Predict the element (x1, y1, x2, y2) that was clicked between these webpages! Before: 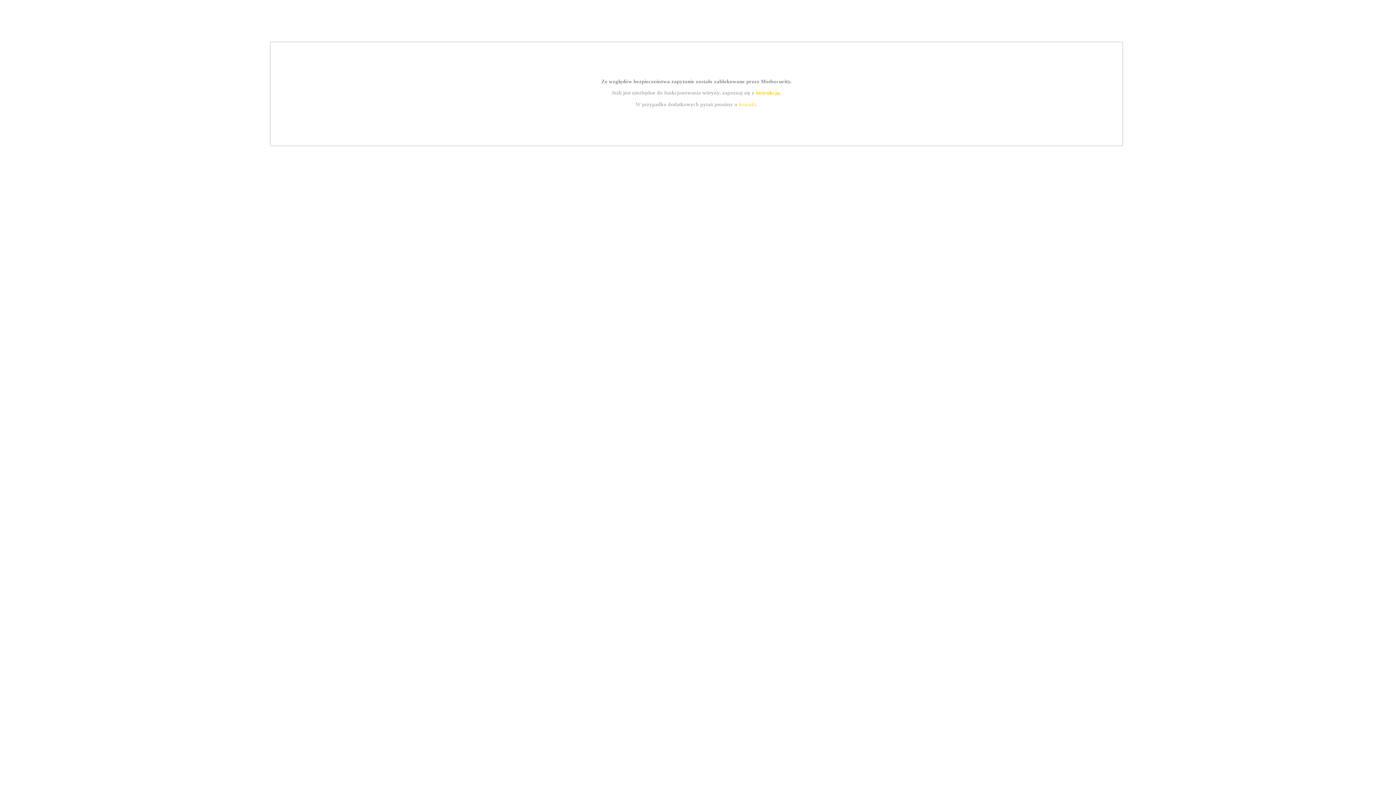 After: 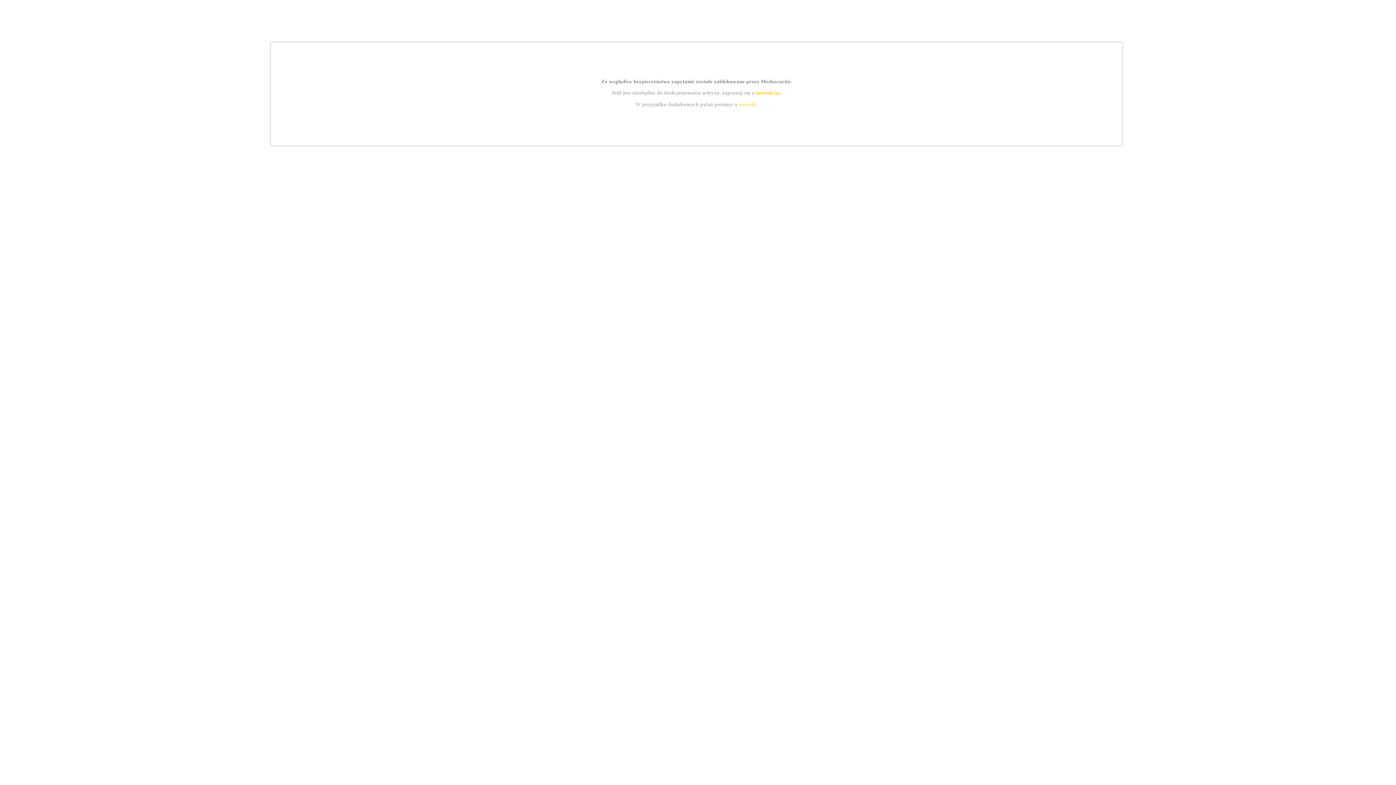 Action: bbox: (755, 89, 779, 95) label: instrukcją